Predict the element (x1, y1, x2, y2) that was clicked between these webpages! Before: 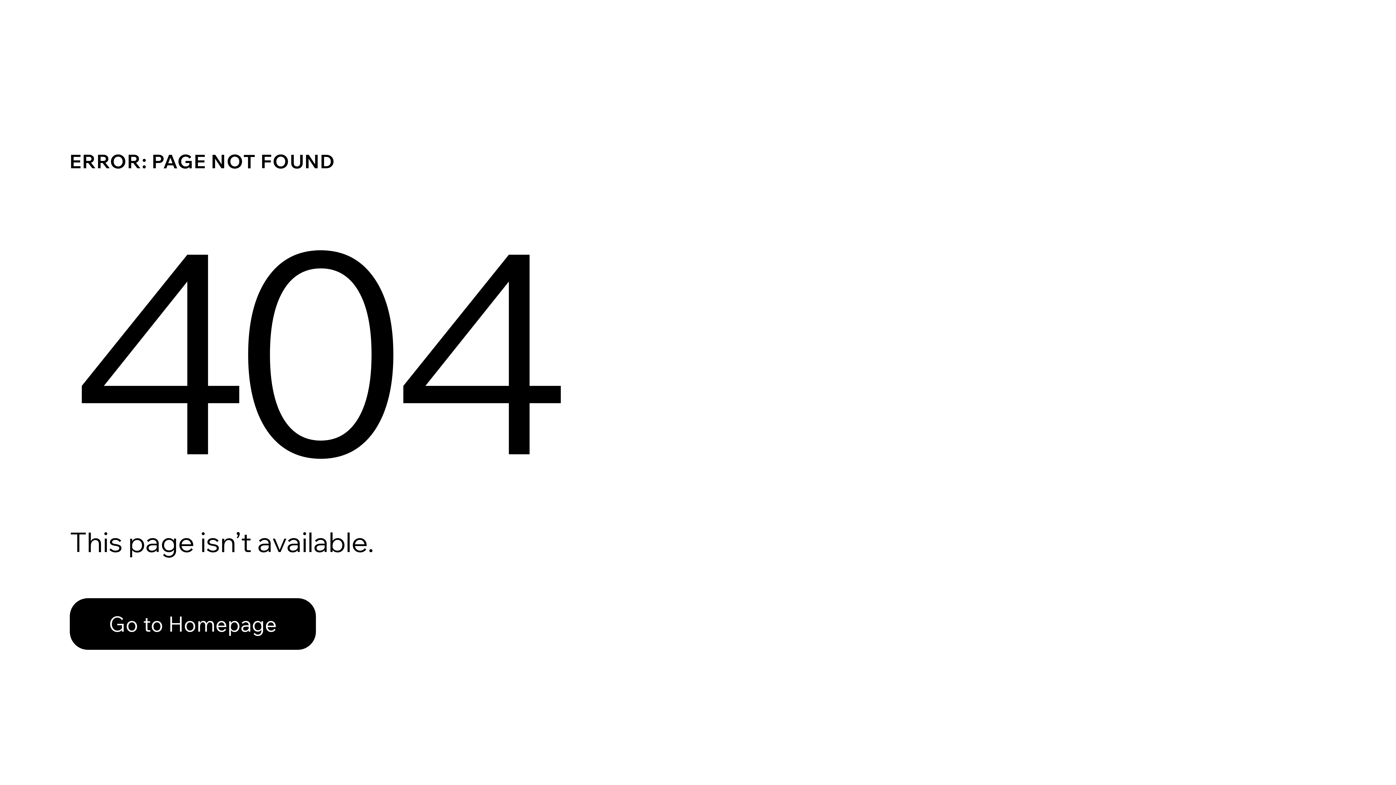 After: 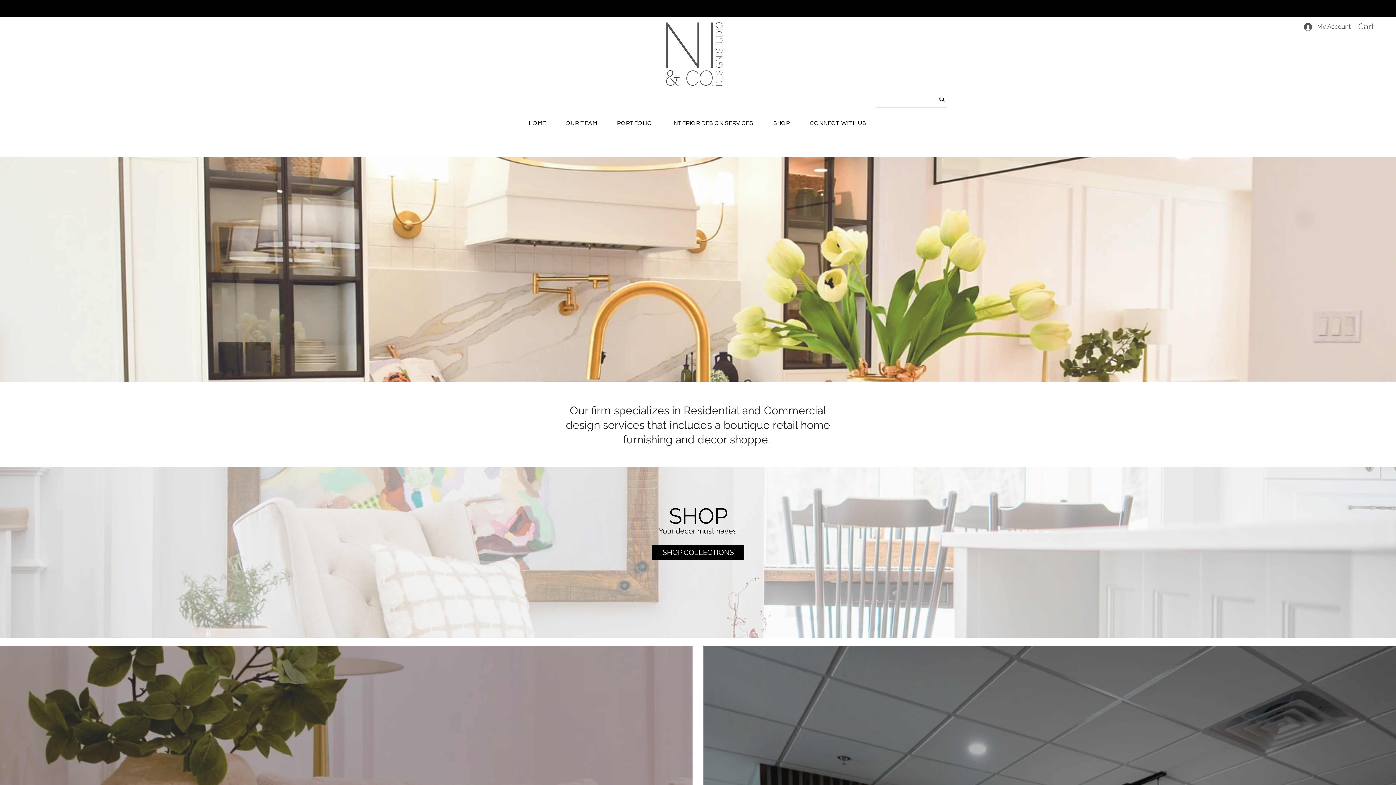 Action: bbox: (69, 598, 316, 650) label: Go to Homepage